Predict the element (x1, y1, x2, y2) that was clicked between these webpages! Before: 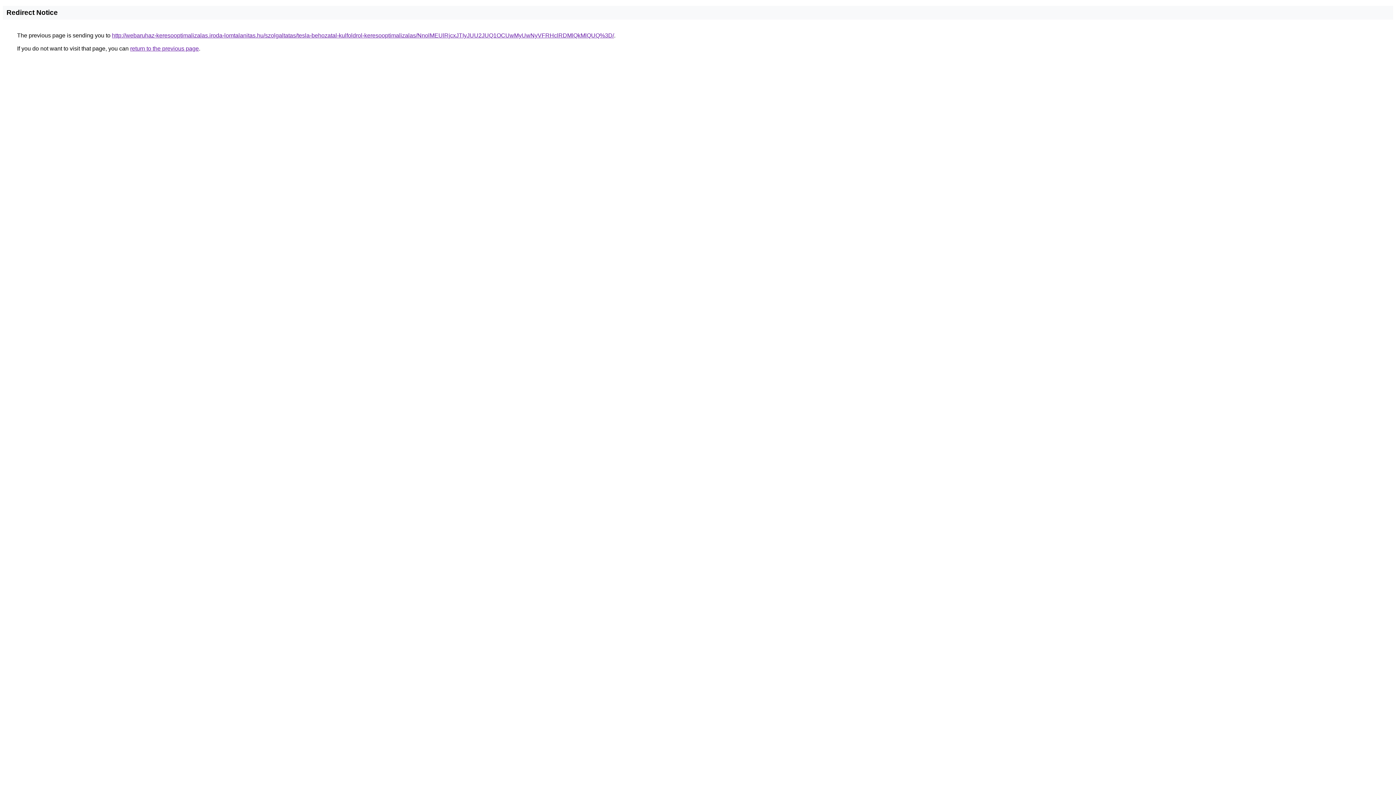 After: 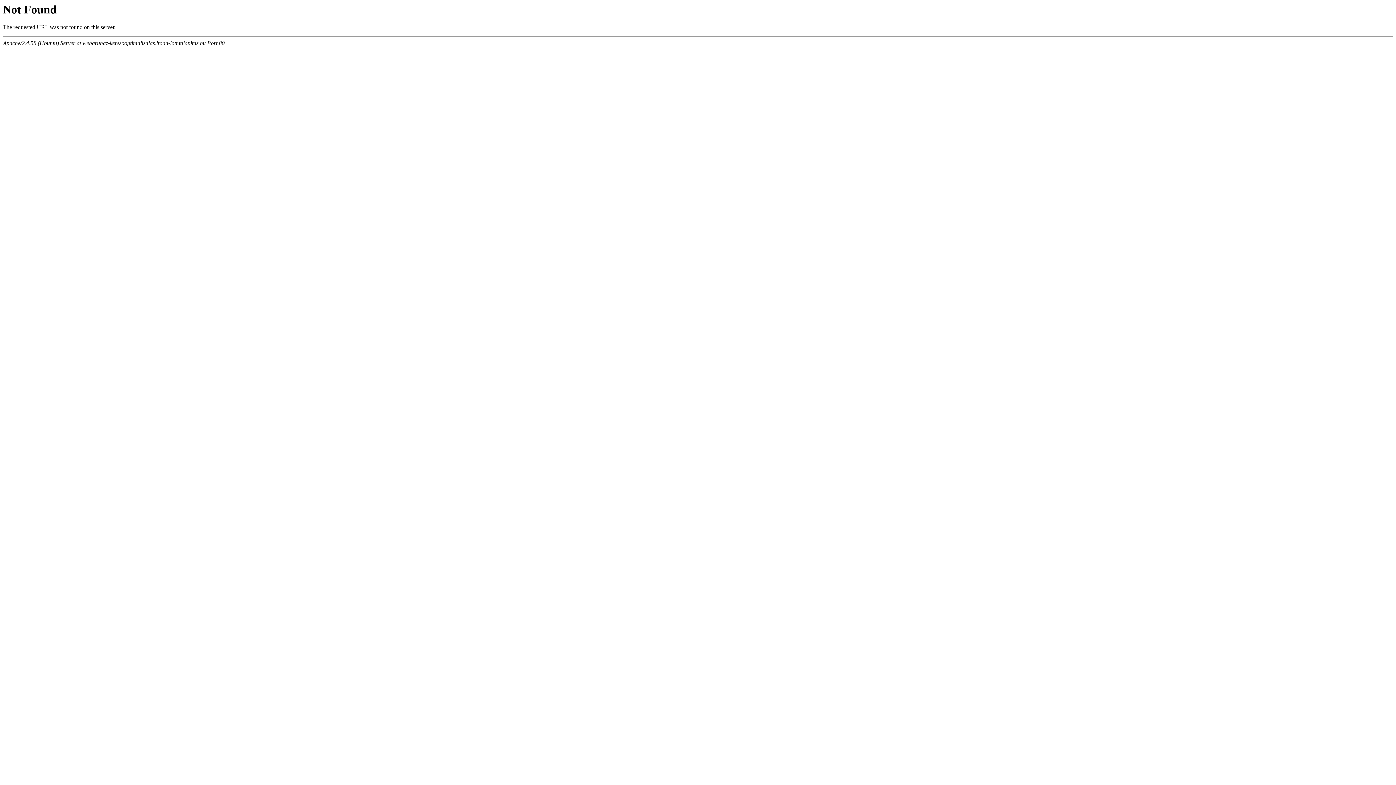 Action: label: http://webaruhaz-keresooptimalizalas.iroda-lomtalanitas.hu/szolgaltatas/tesla-behozatal-kulfoldrol-keresooptimalizalas/NnolMEUlRjcxJTIyJUU2JUQ1OCUwMyUwNyVFRHclRDMlQkMlQUQ%3D/ bbox: (112, 32, 614, 38)